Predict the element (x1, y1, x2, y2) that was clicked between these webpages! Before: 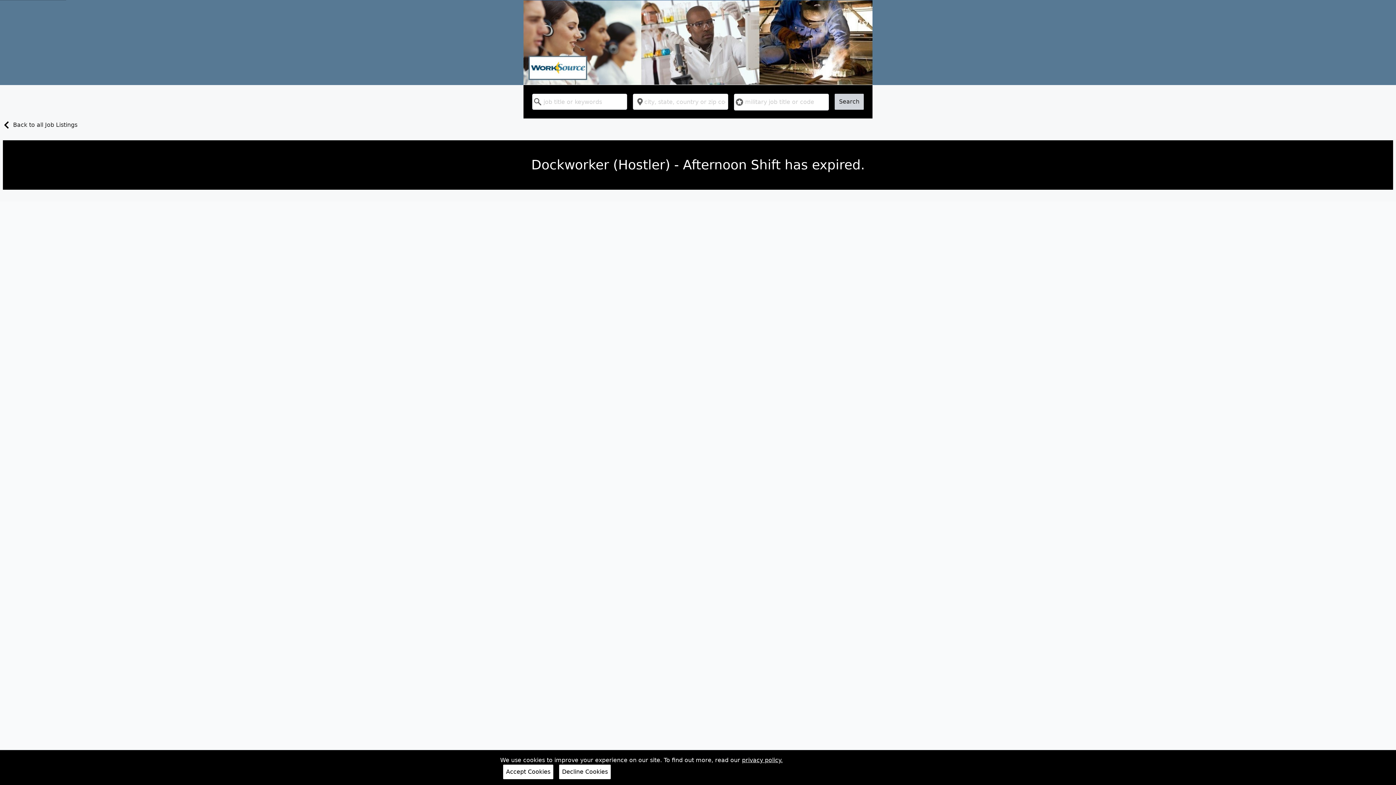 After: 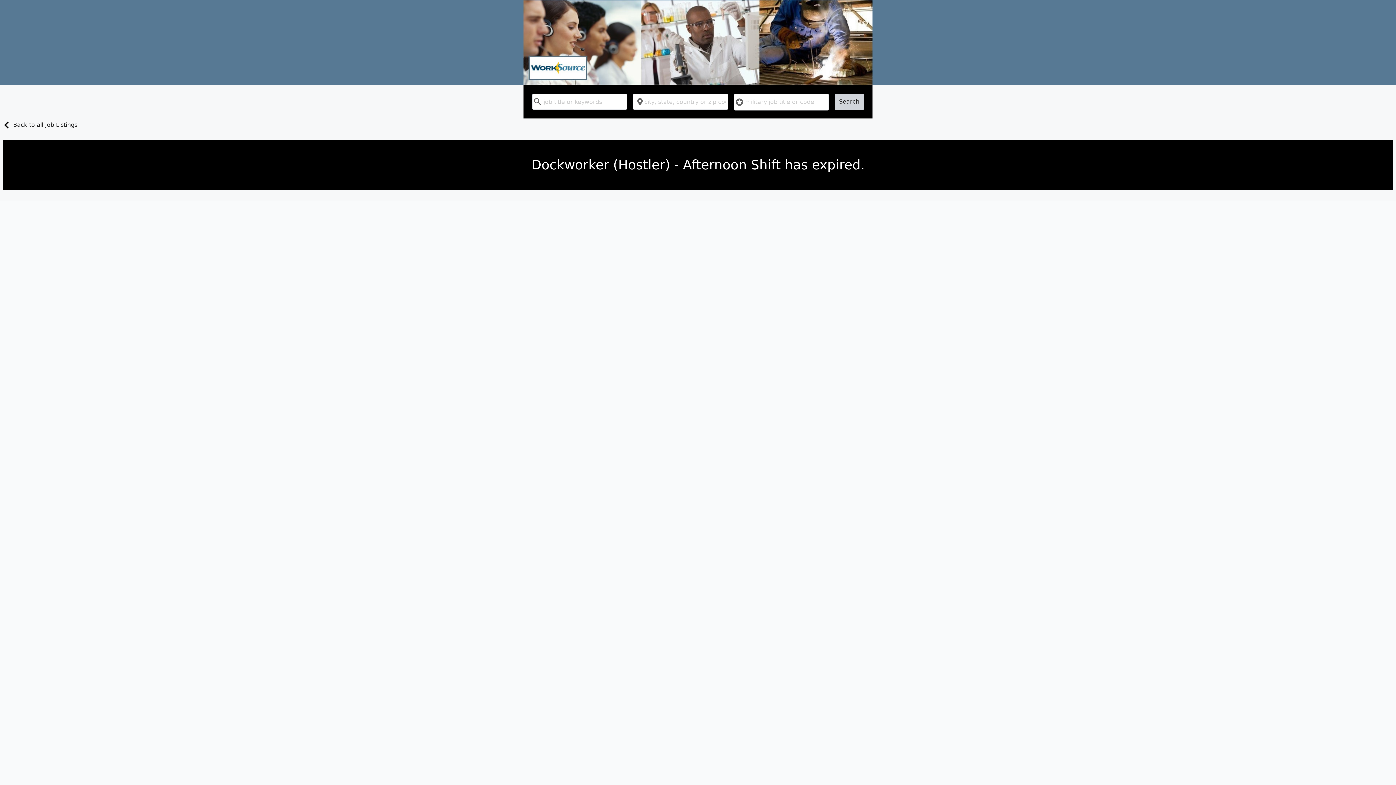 Action: bbox: (503, 765, 553, 779) label: Accept Cookies